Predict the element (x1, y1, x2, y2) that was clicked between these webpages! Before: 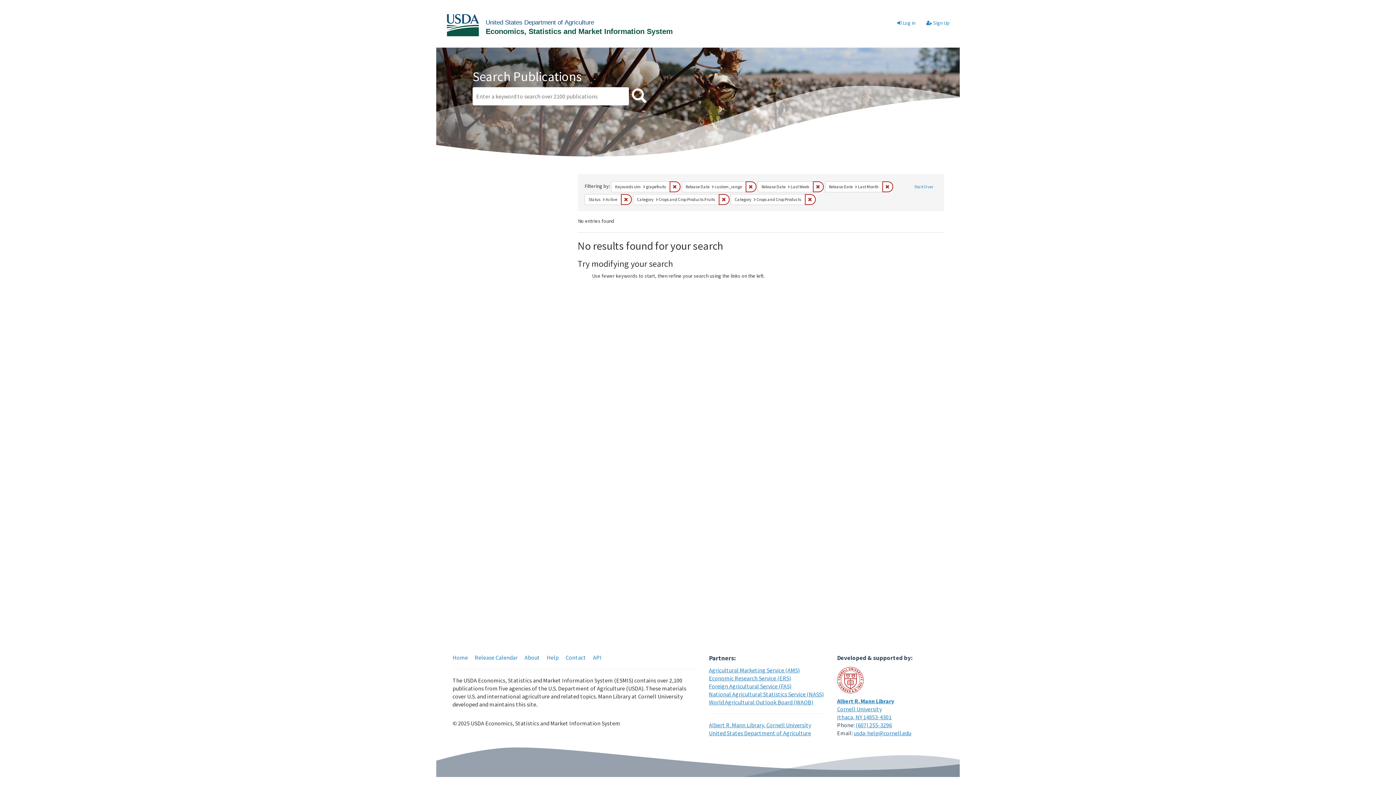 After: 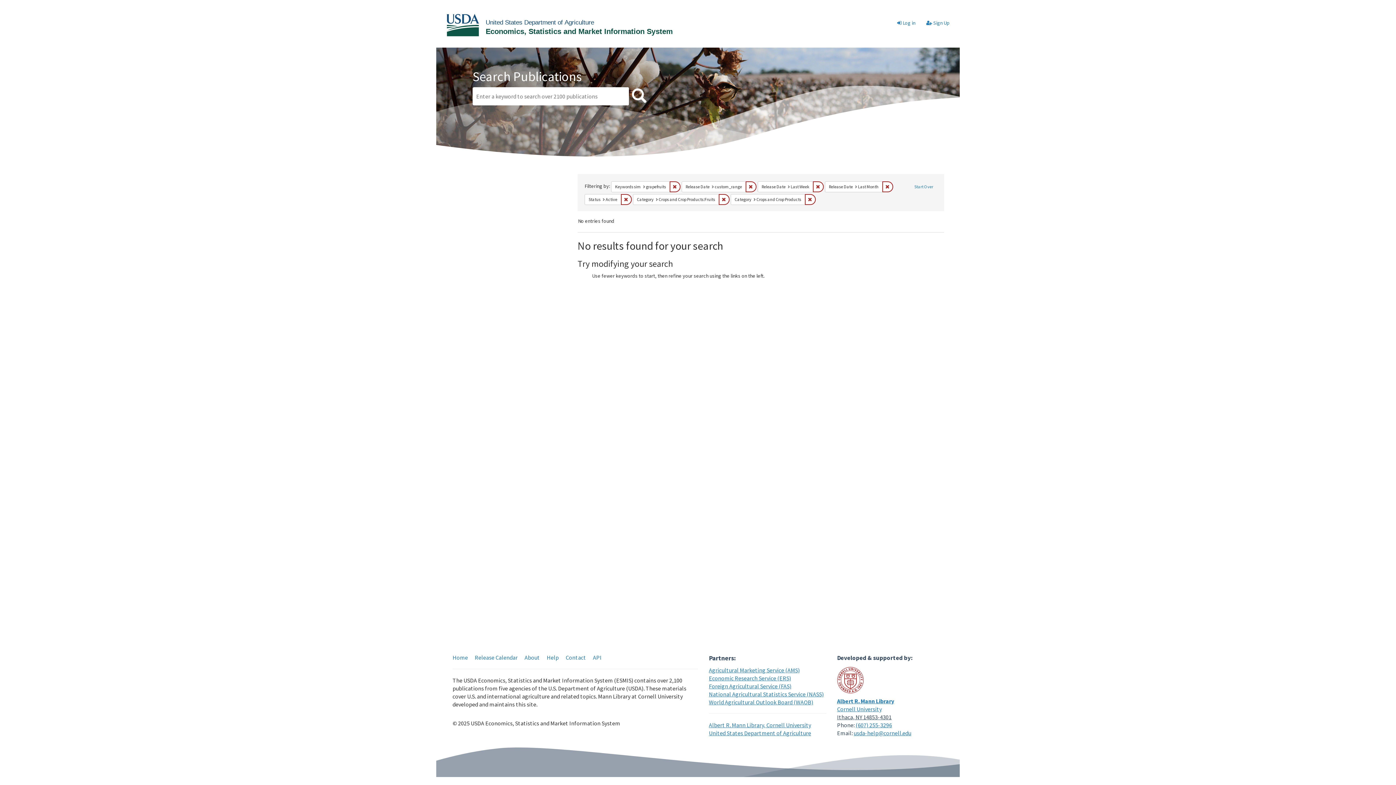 Action: bbox: (837, 713, 891, 721) label: Ithaca, NY 14853-4301